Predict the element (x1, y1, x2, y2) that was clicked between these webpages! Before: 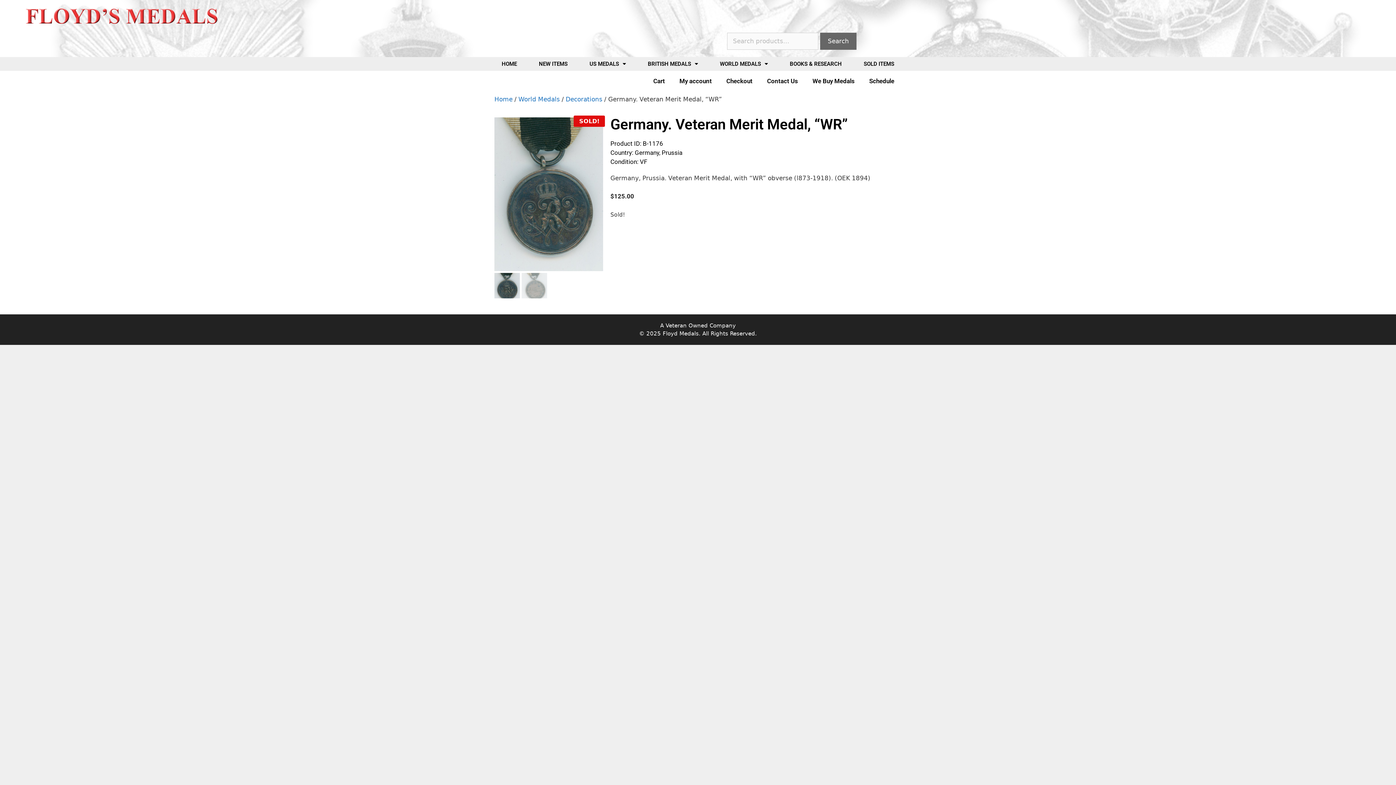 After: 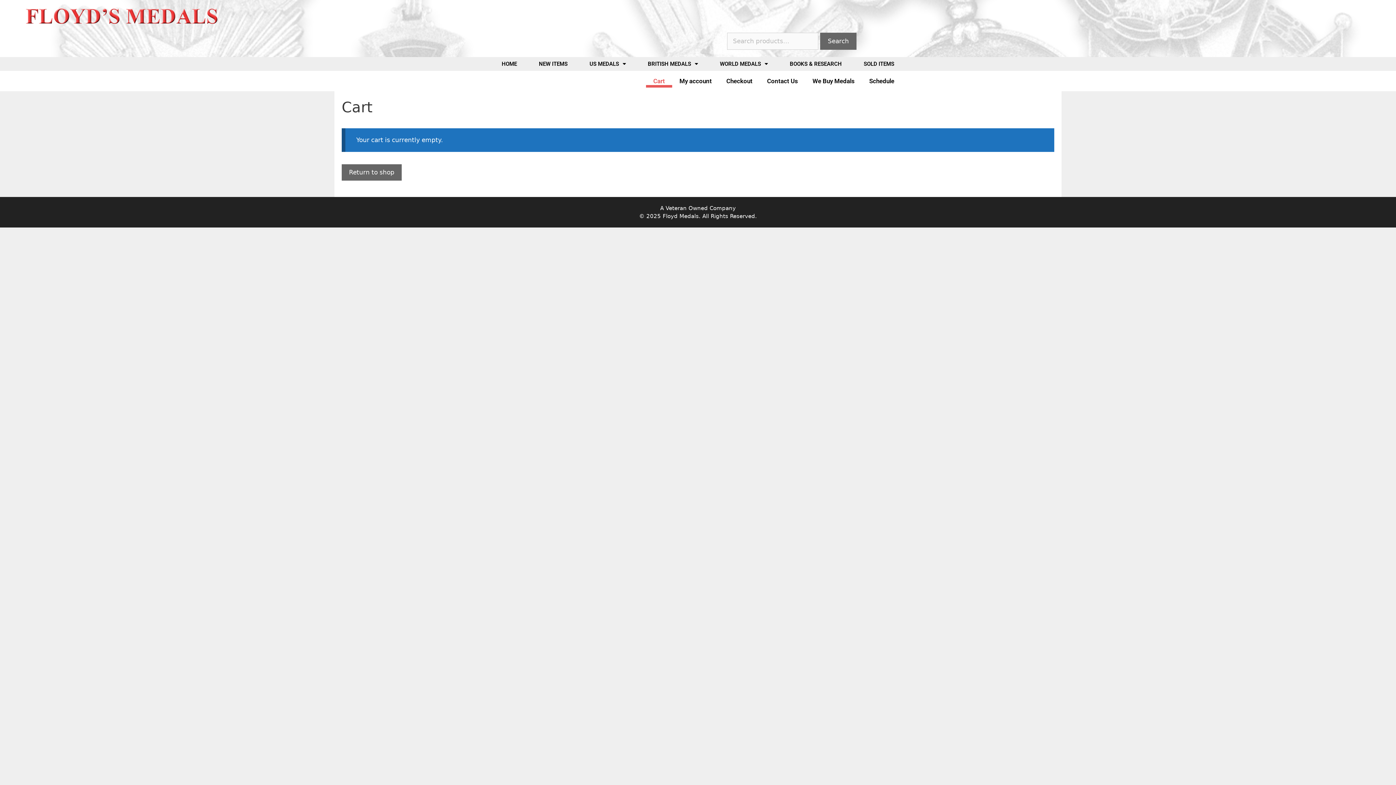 Action: bbox: (719, 74, 760, 87) label: Checkout